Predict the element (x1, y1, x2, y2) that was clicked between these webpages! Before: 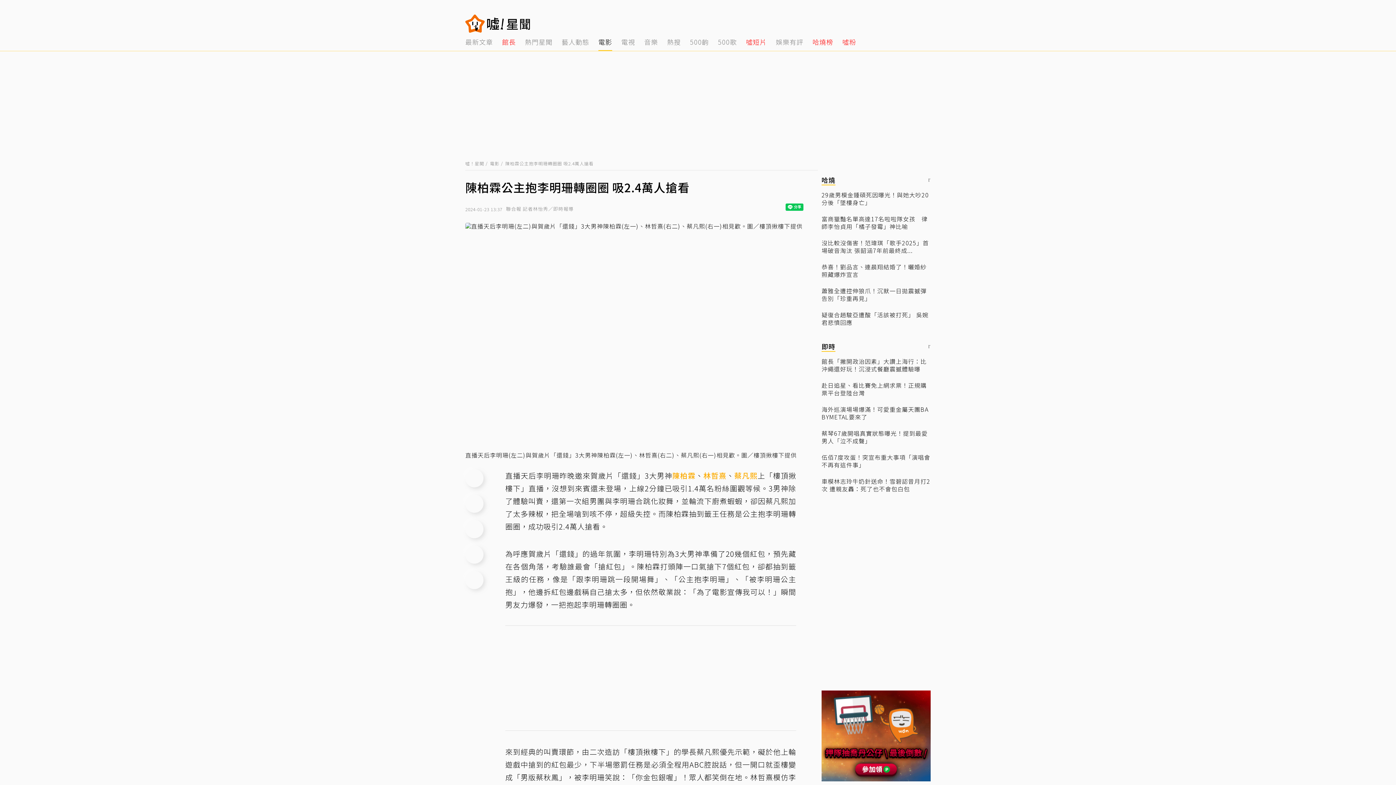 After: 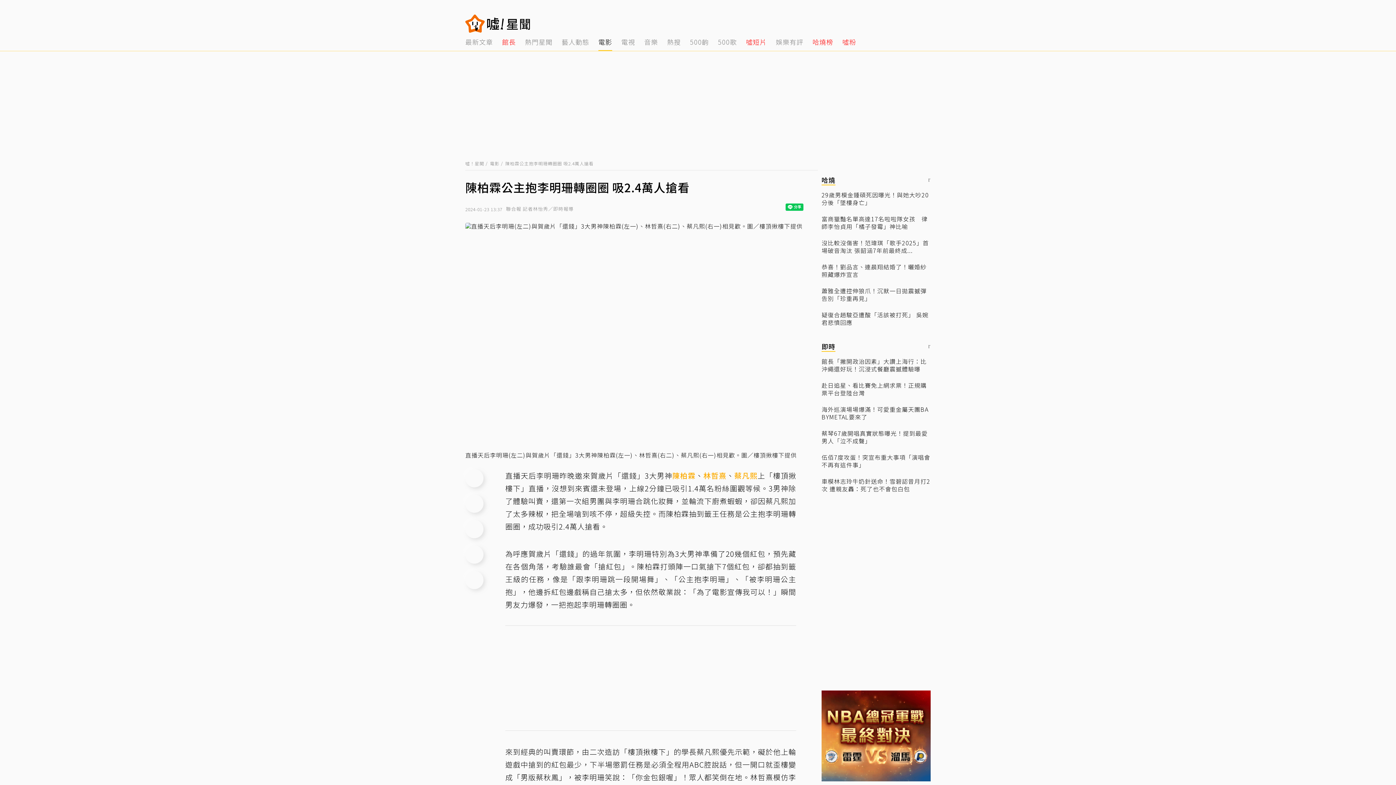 Action: bbox: (465, 494, 483, 513) label: Line